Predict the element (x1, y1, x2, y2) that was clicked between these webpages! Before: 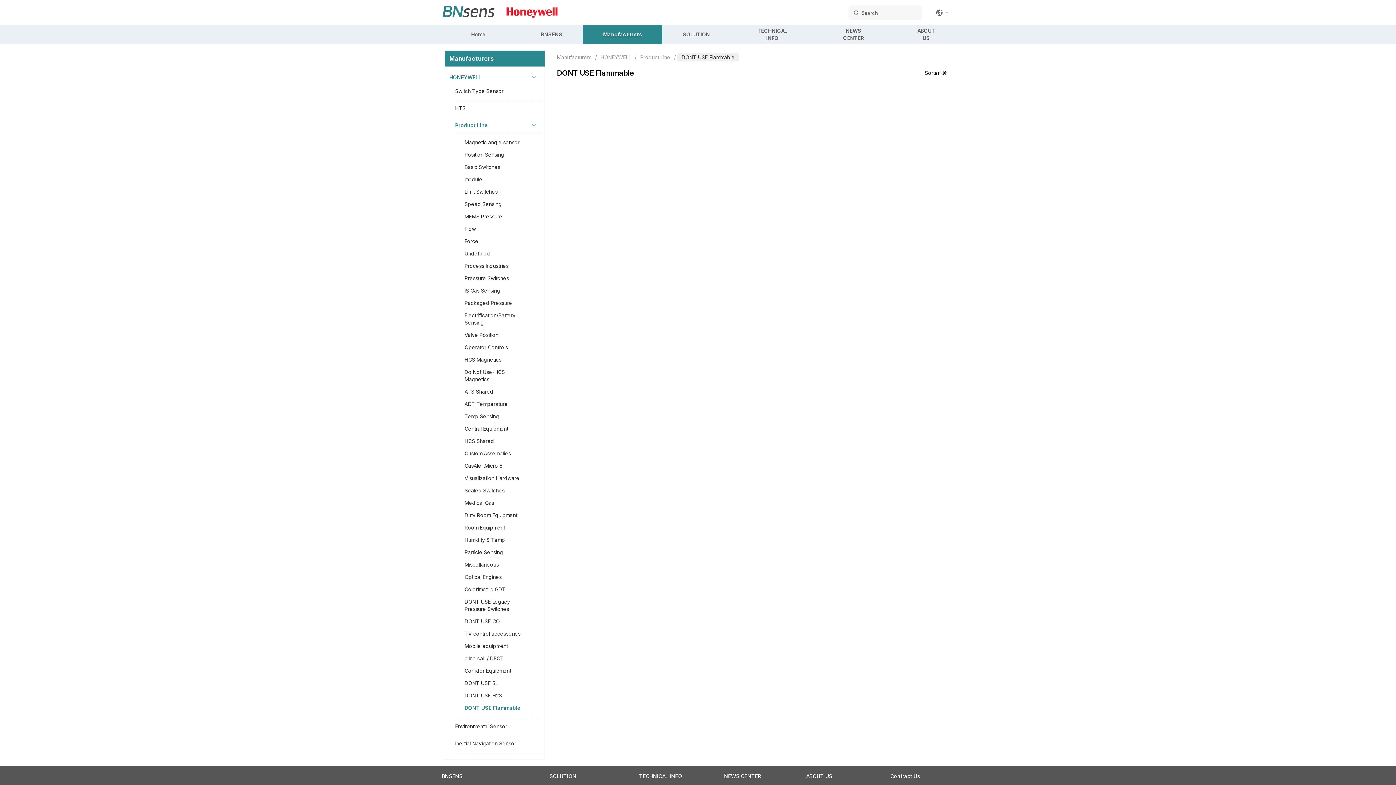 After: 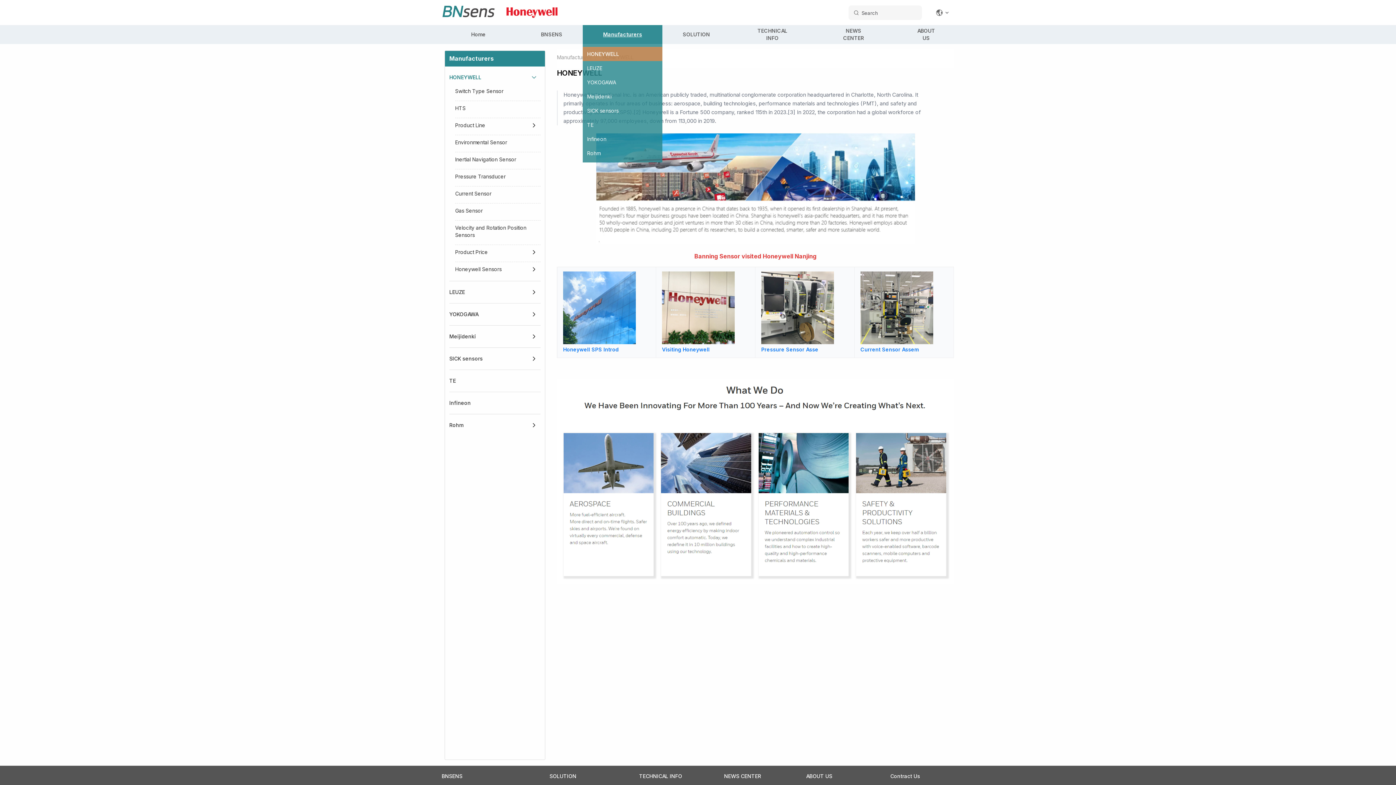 Action: bbox: (582, 25, 662, 44) label: Manufacturers